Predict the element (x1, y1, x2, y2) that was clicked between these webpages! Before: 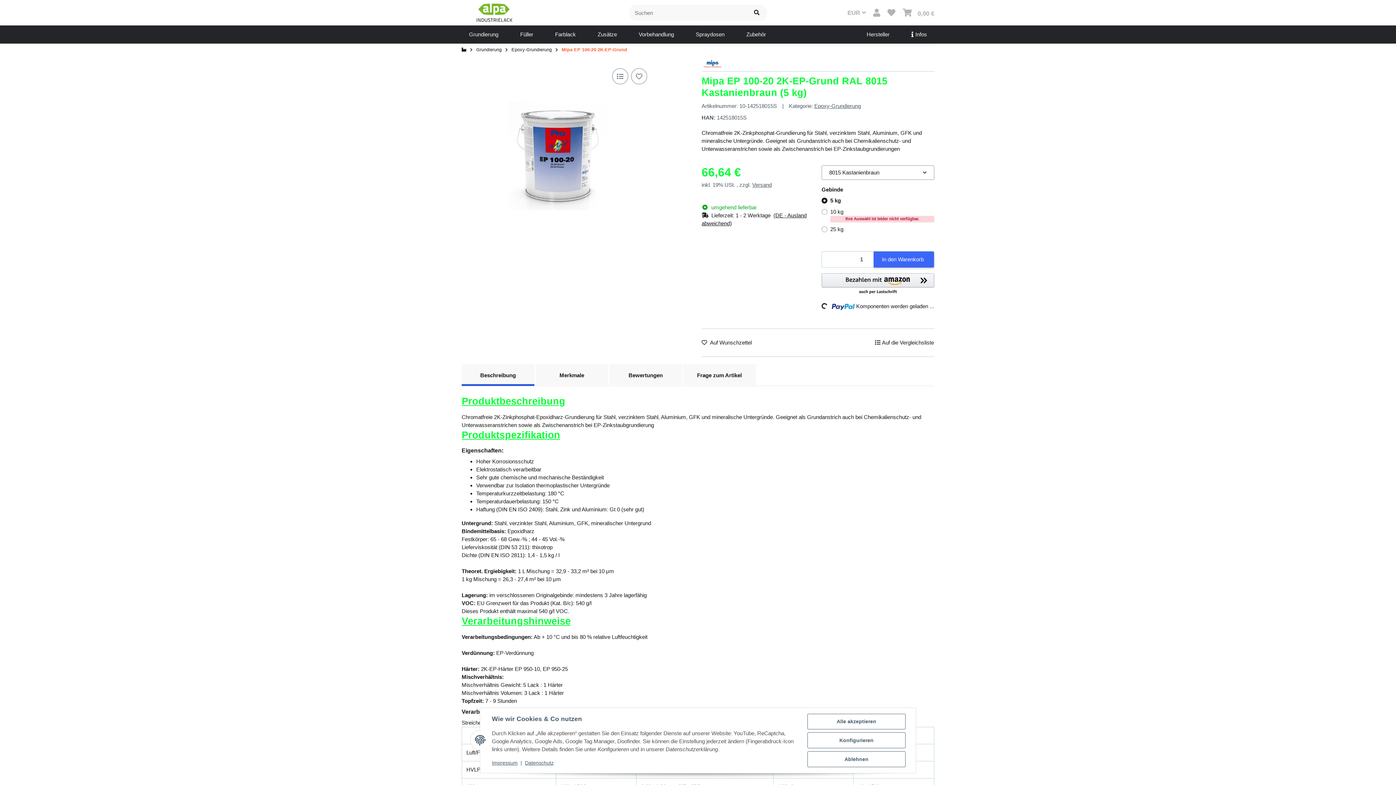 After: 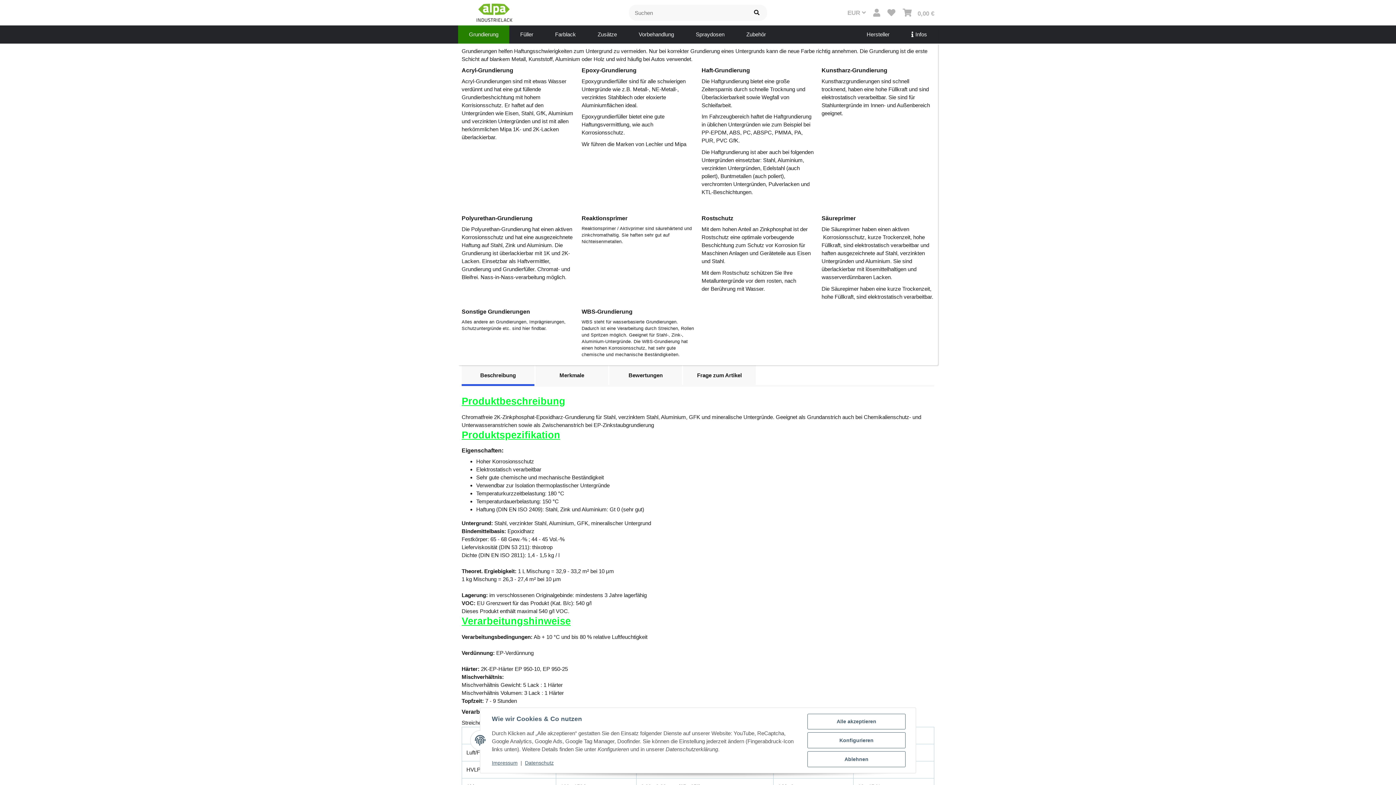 Action: label: Grundierung bbox: (458, 25, 509, 43)